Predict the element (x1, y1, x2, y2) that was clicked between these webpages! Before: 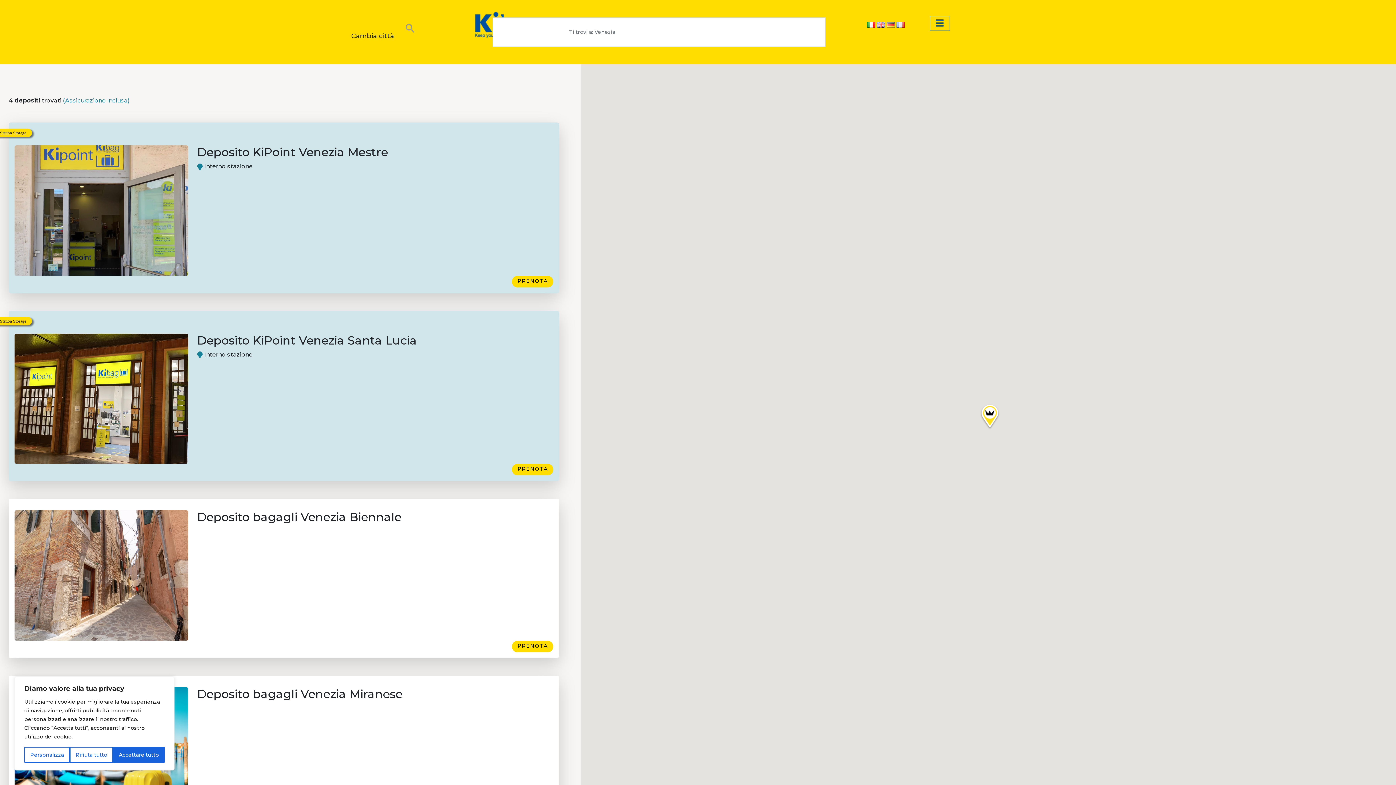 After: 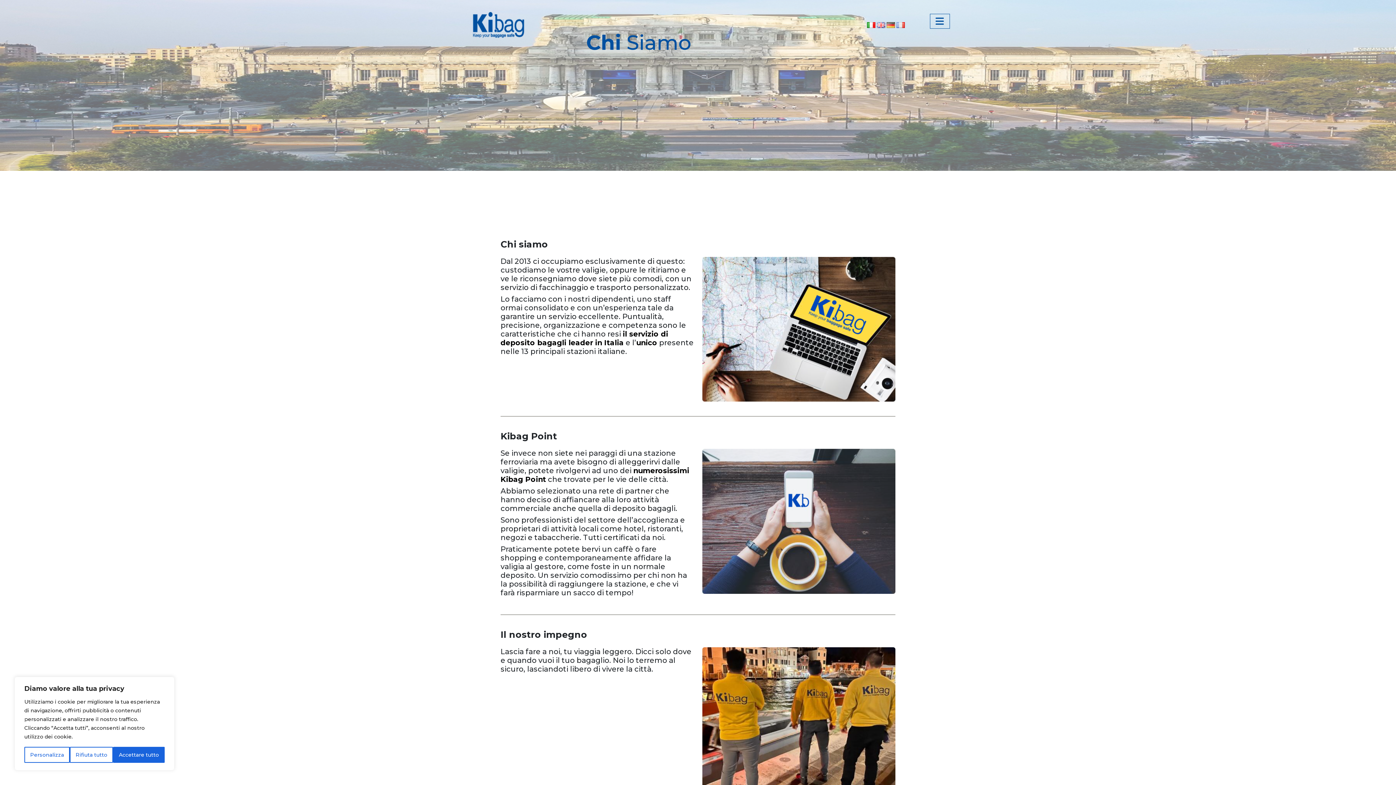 Action: bbox: (62, 97, 129, 104) label: (Assicurazione inclusa)